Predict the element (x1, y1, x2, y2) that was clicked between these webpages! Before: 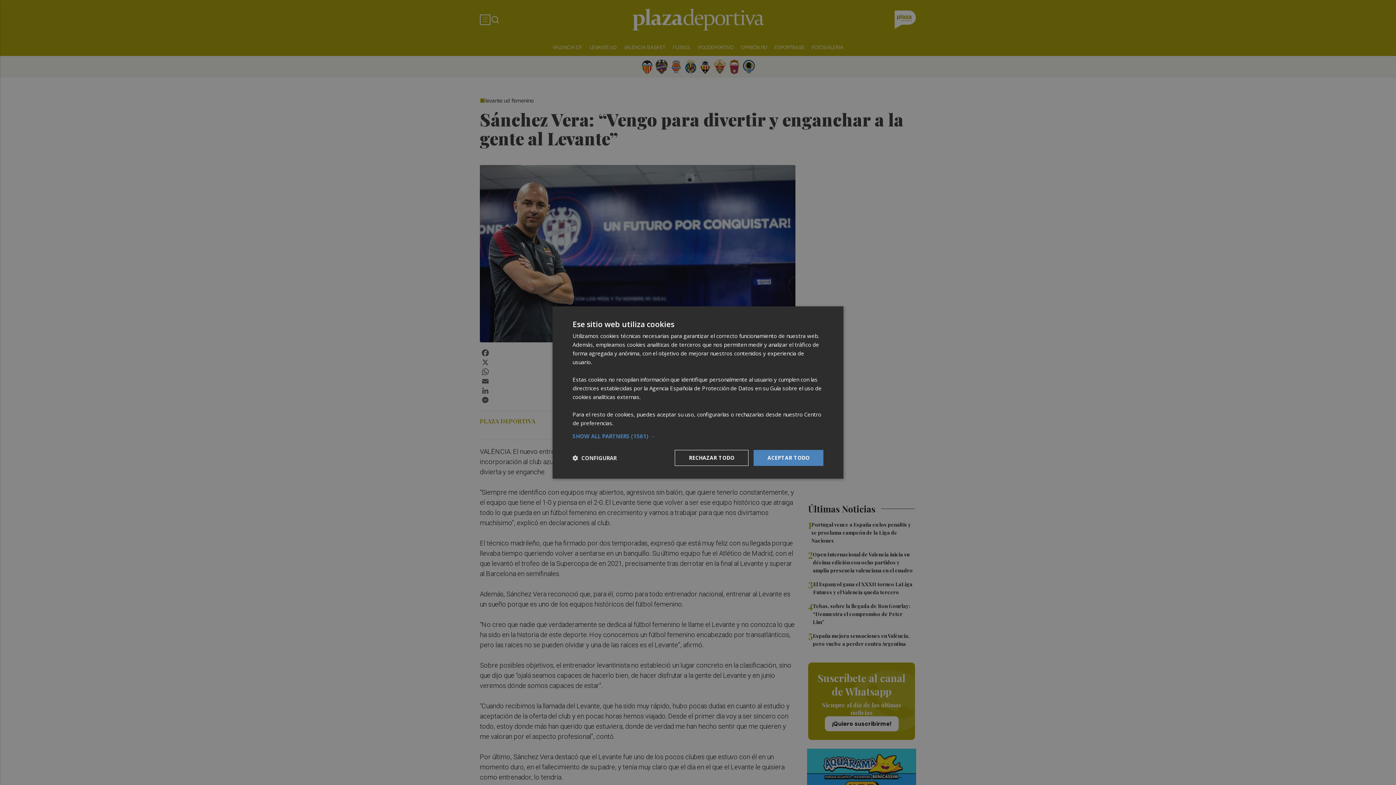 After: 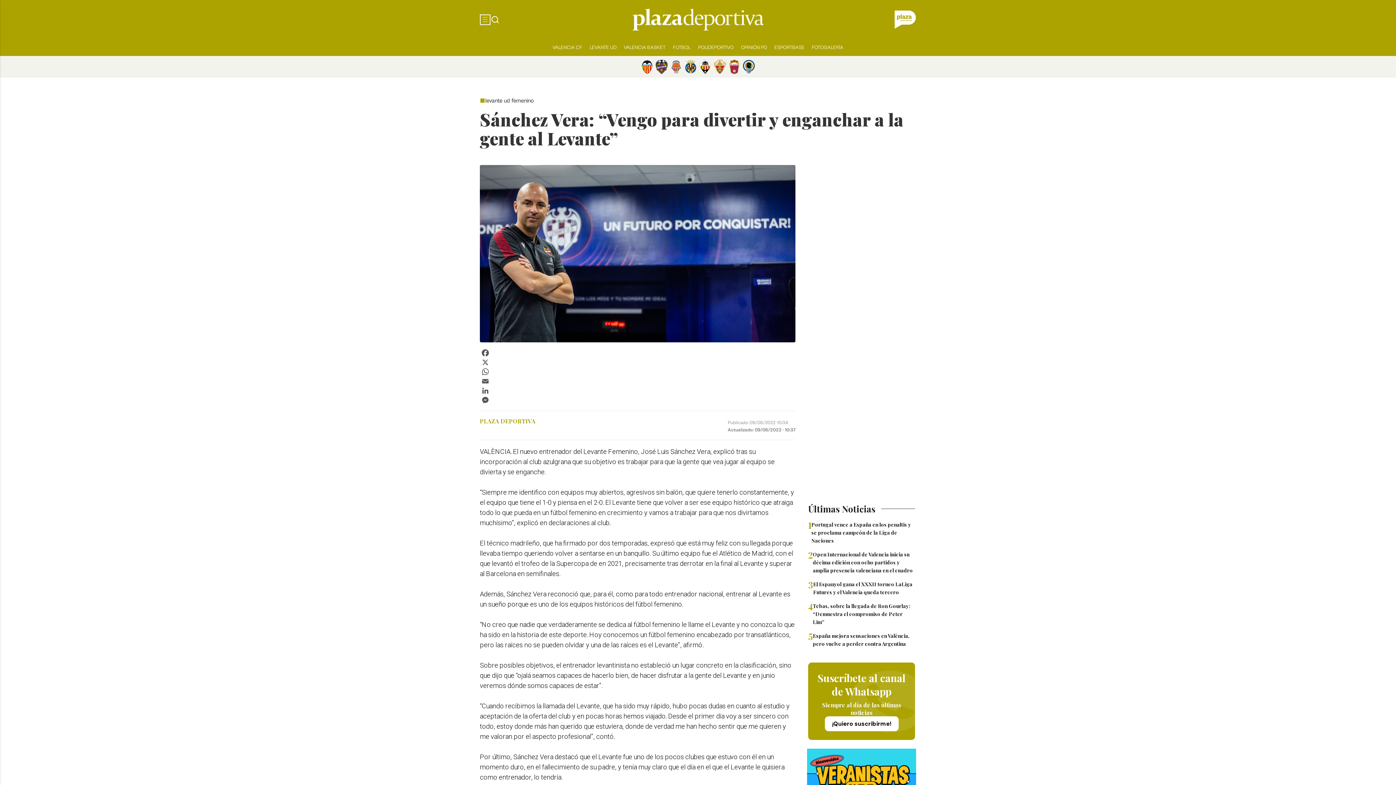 Action: bbox: (753, 450, 823, 466) label: ACEPTAR TODO